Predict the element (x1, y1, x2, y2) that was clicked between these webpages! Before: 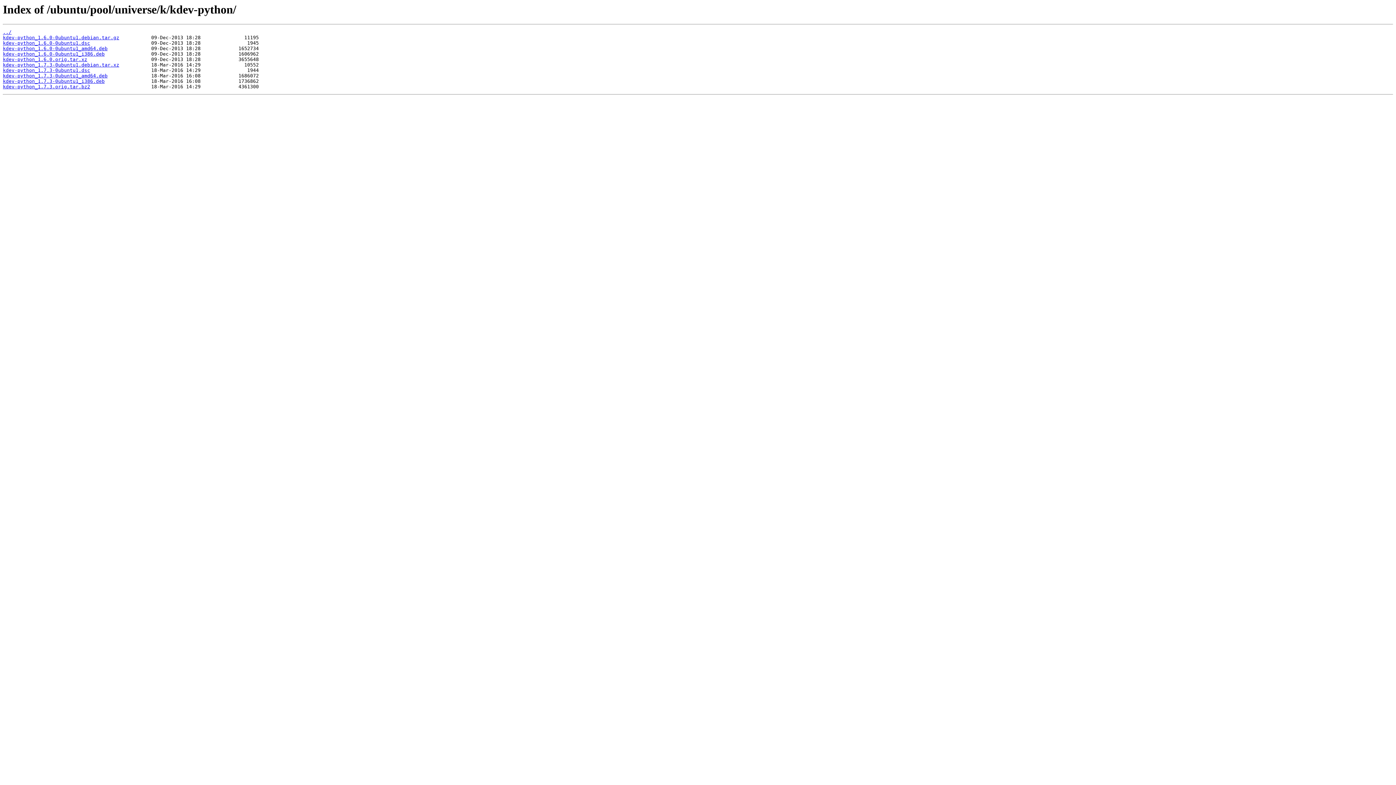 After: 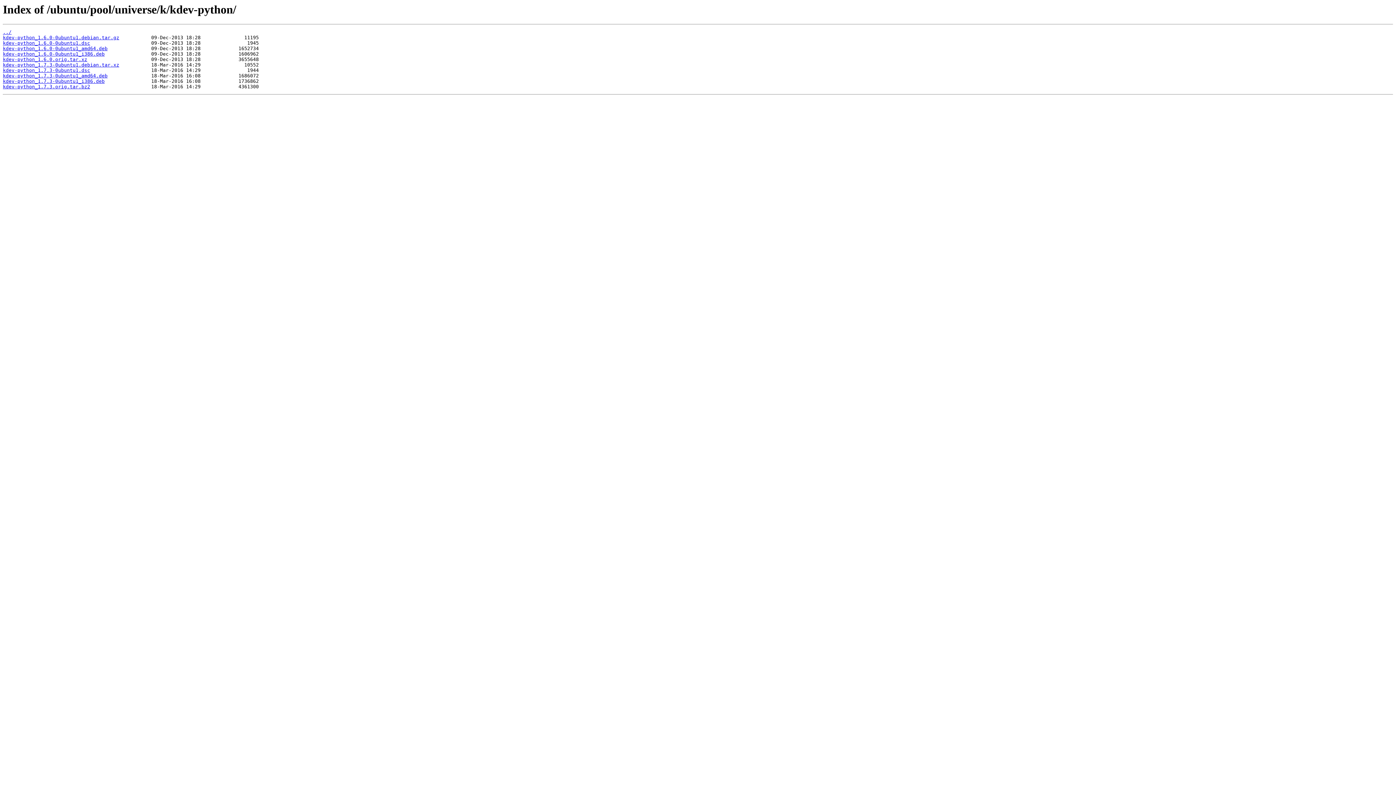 Action: bbox: (2, 35, 119, 40) label: kdev-python_1.6.0-0ubuntu1.debian.tar.gz